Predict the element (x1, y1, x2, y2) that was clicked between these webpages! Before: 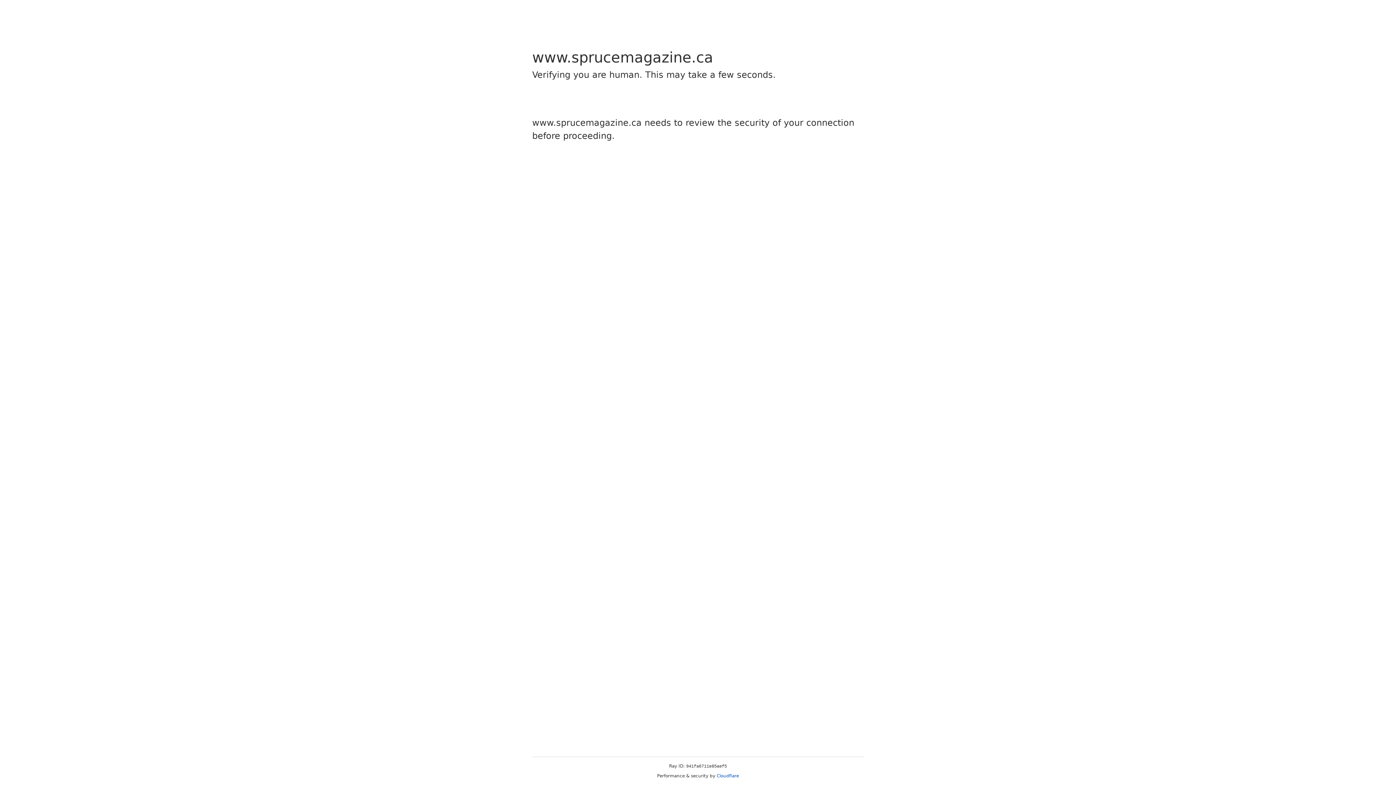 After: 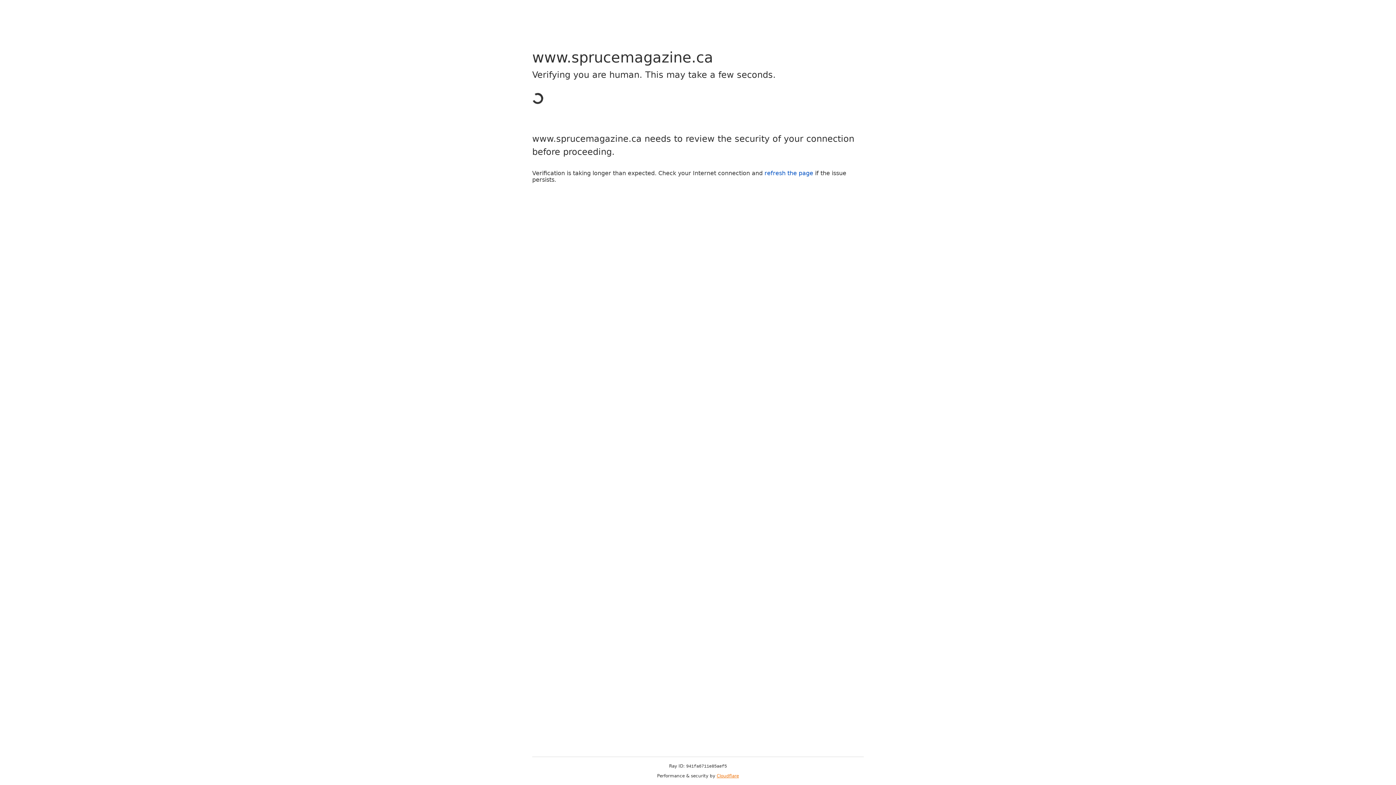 Action: bbox: (716, 773, 739, 778) label: Cloudflare